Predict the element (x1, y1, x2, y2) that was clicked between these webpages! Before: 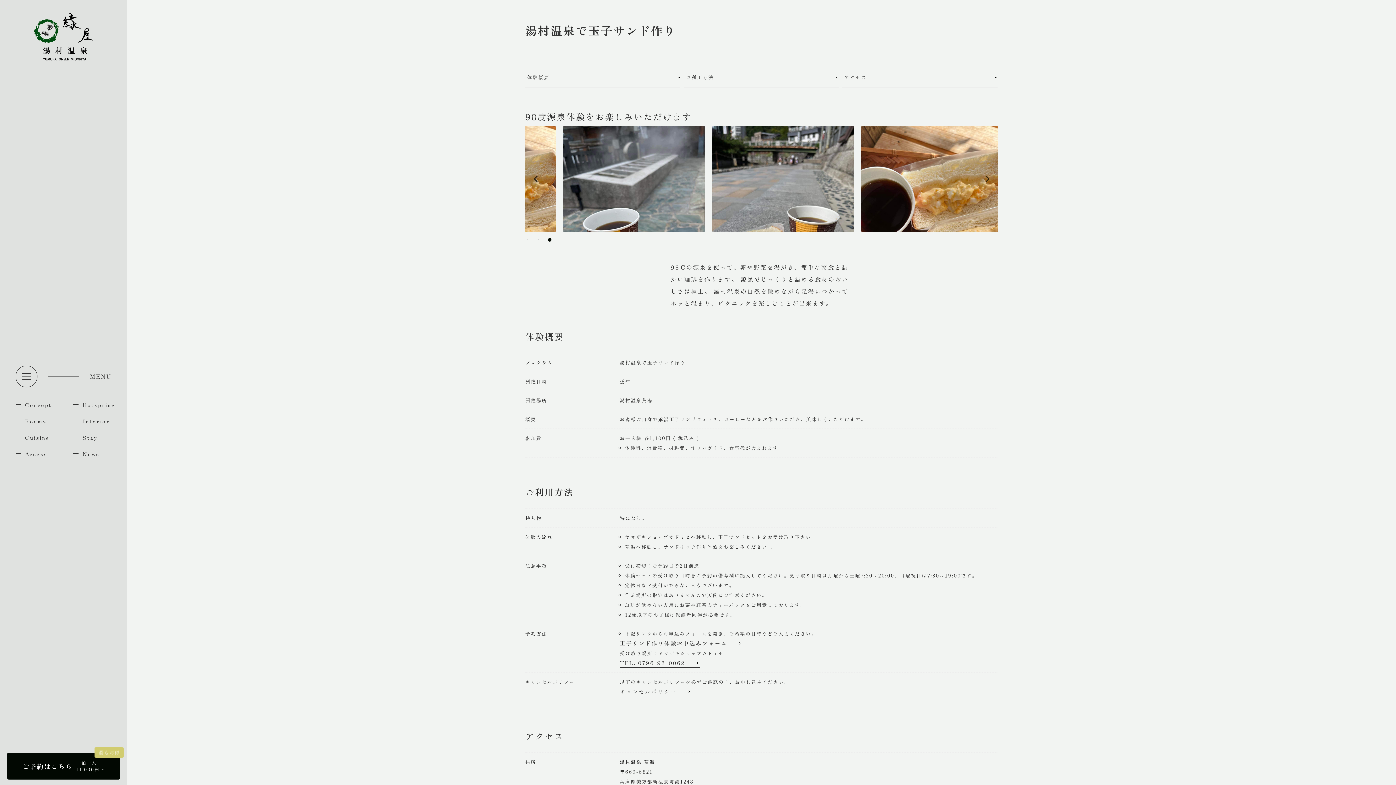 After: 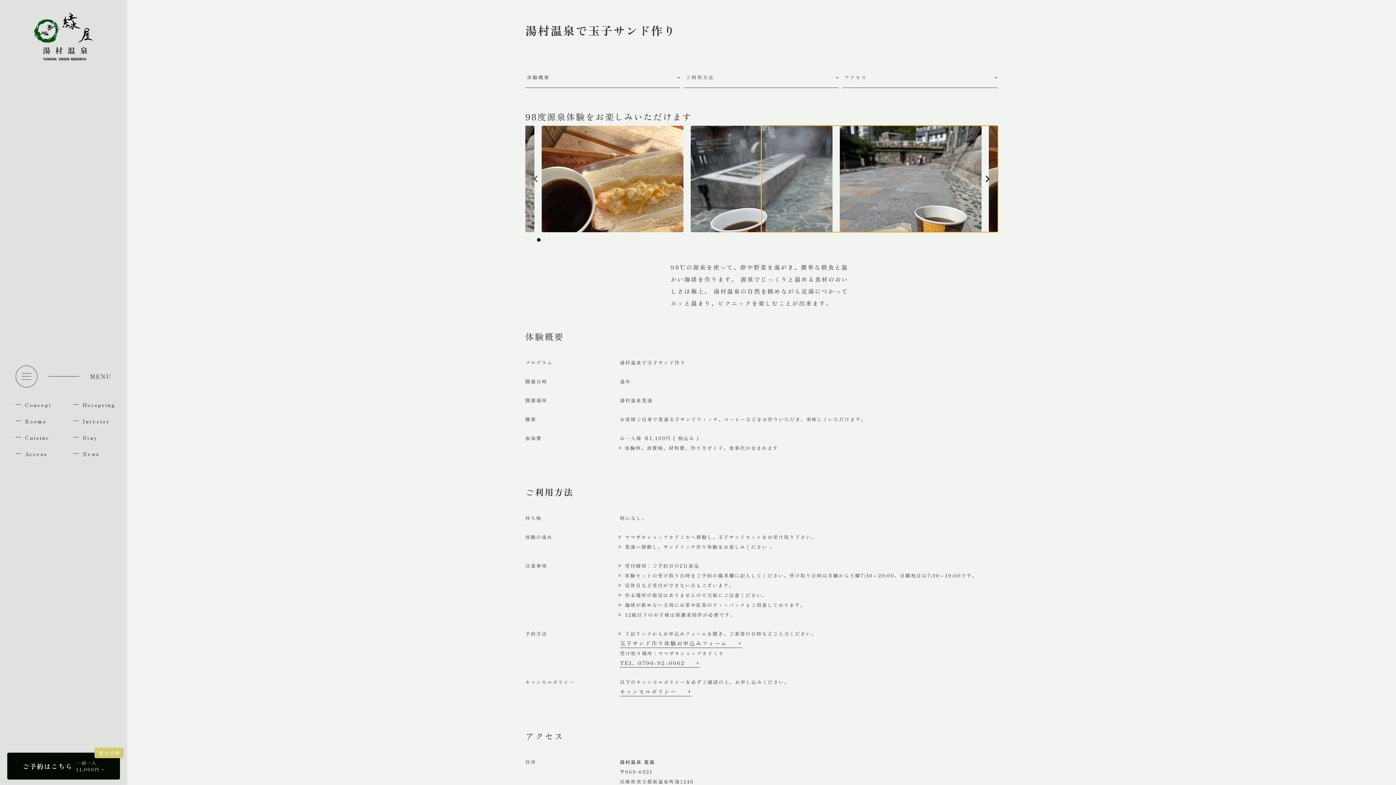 Action: bbox: (761, 125, 998, 232) label: Next slide